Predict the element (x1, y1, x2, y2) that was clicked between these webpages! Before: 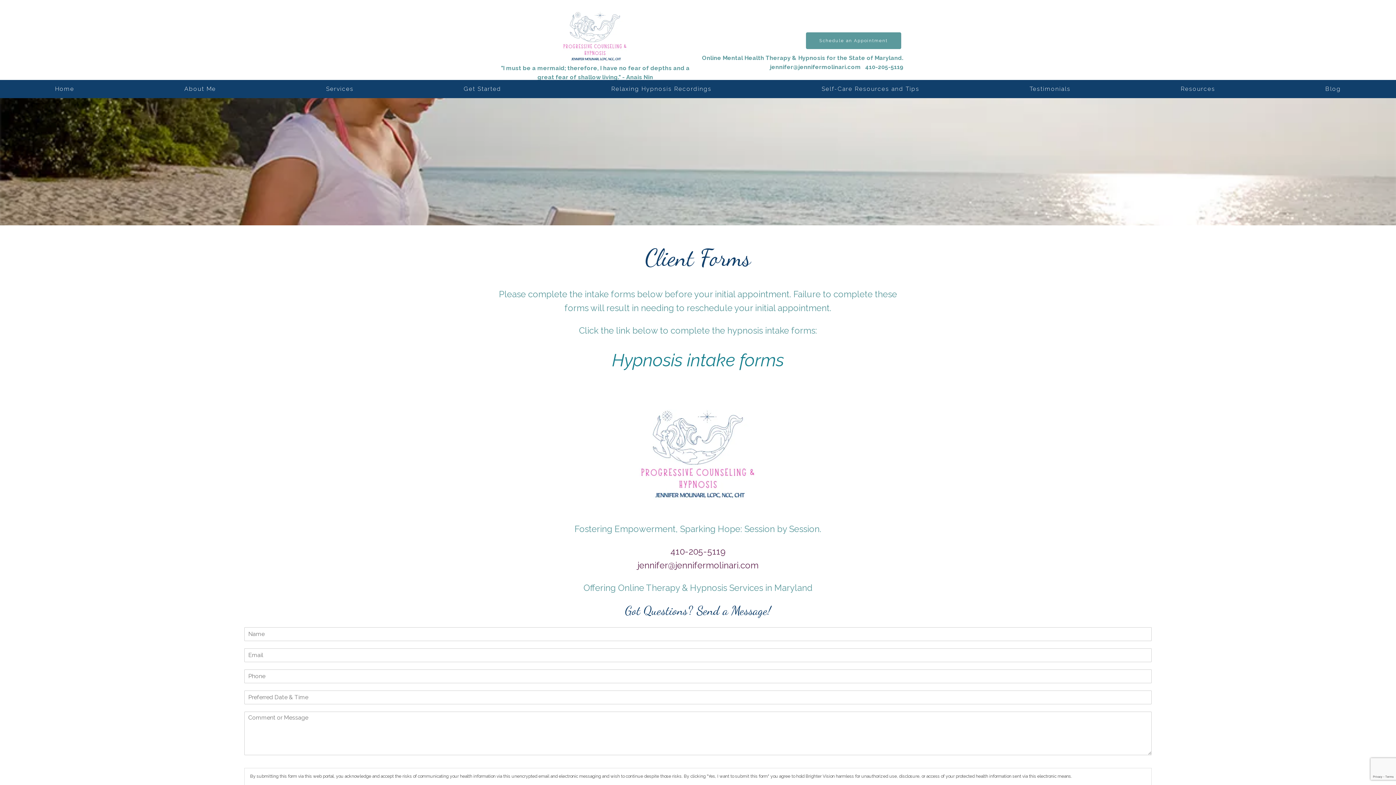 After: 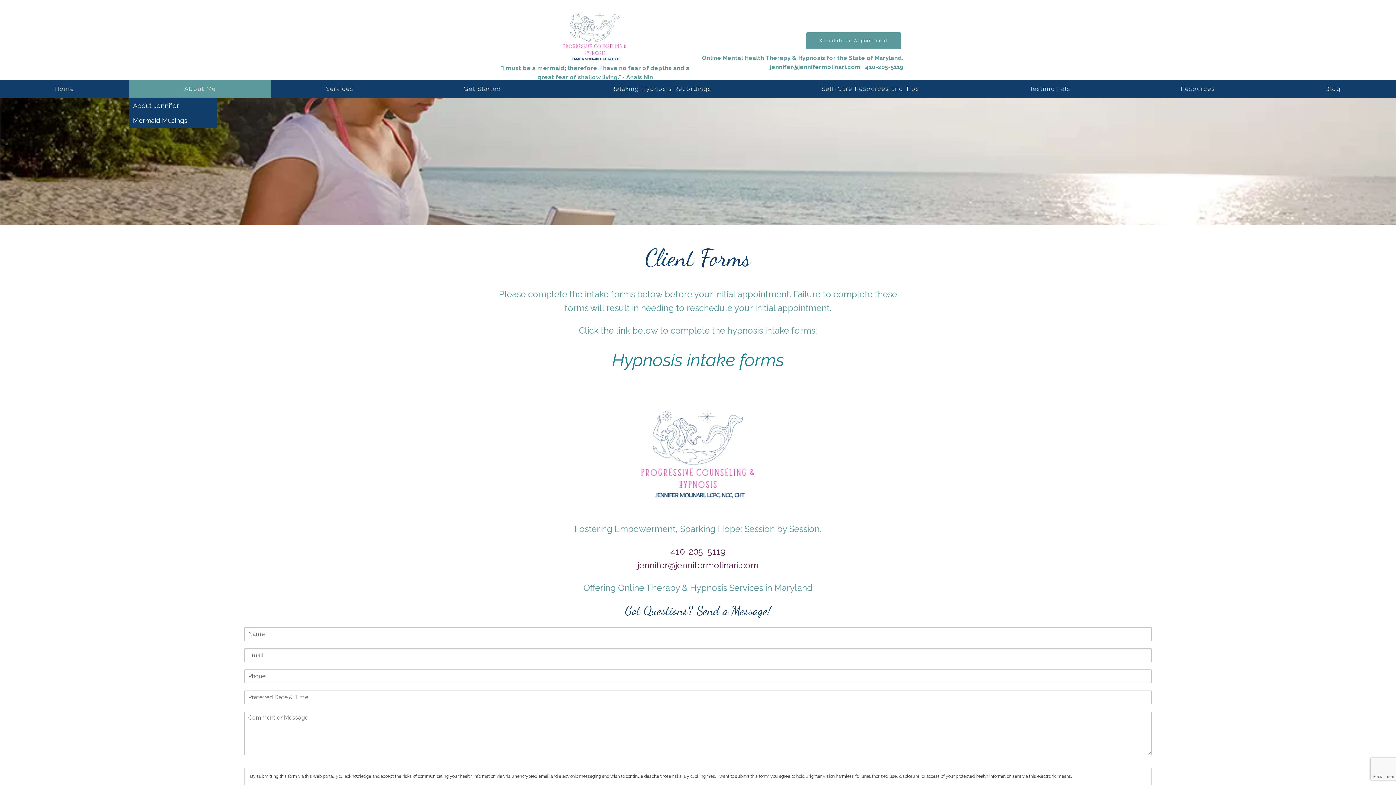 Action: bbox: (129, 80, 271, 98) label: About Me